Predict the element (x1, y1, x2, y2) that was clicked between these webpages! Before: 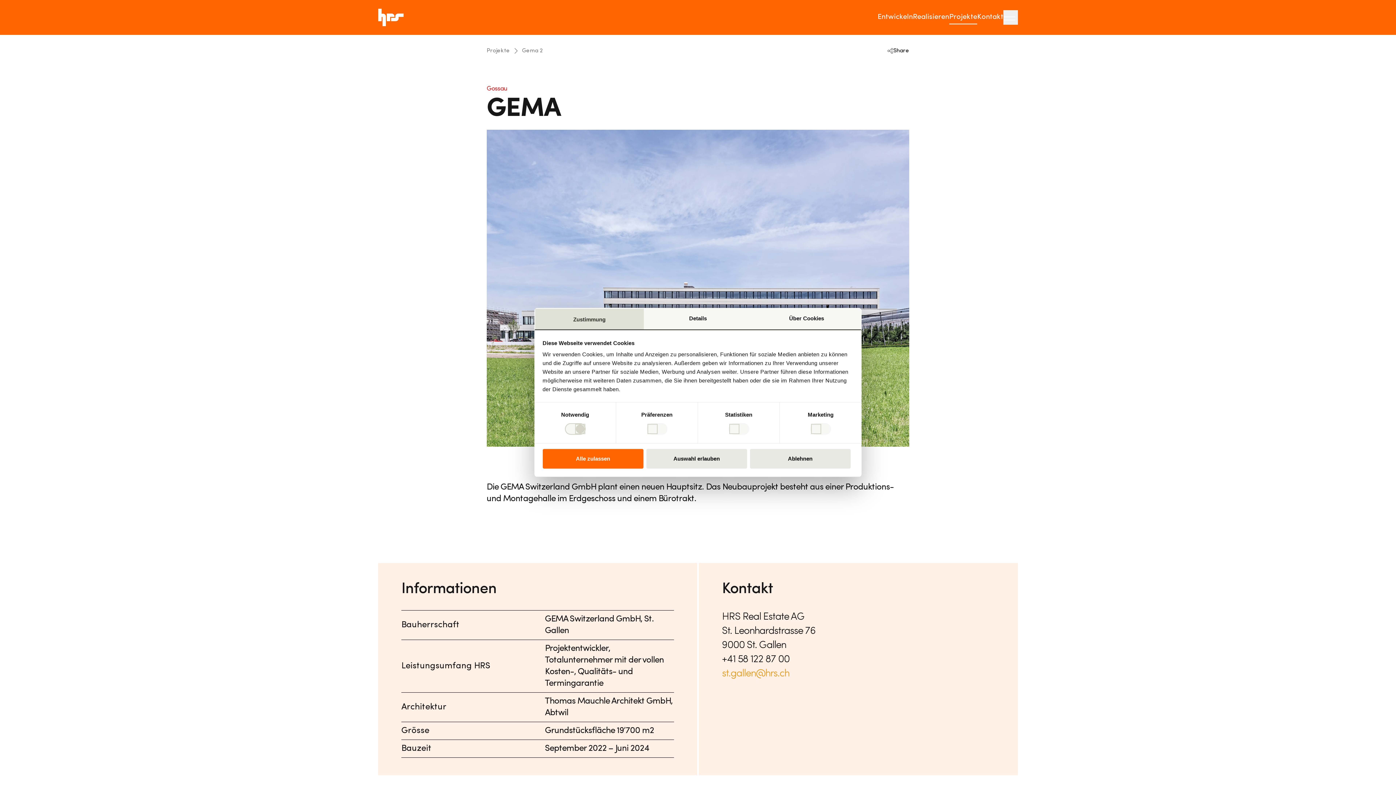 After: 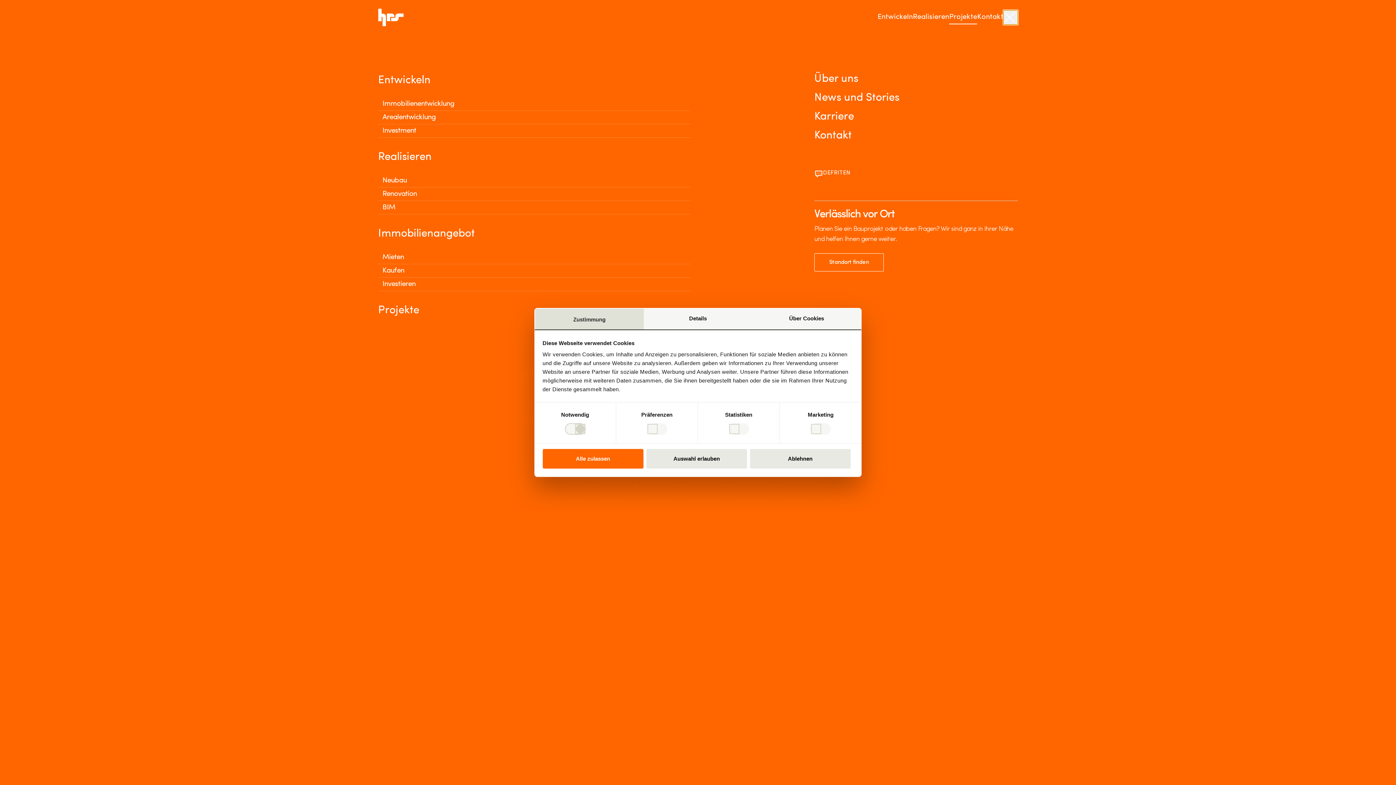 Action: bbox: (1003, 10, 1018, 24) label: Toggle menu